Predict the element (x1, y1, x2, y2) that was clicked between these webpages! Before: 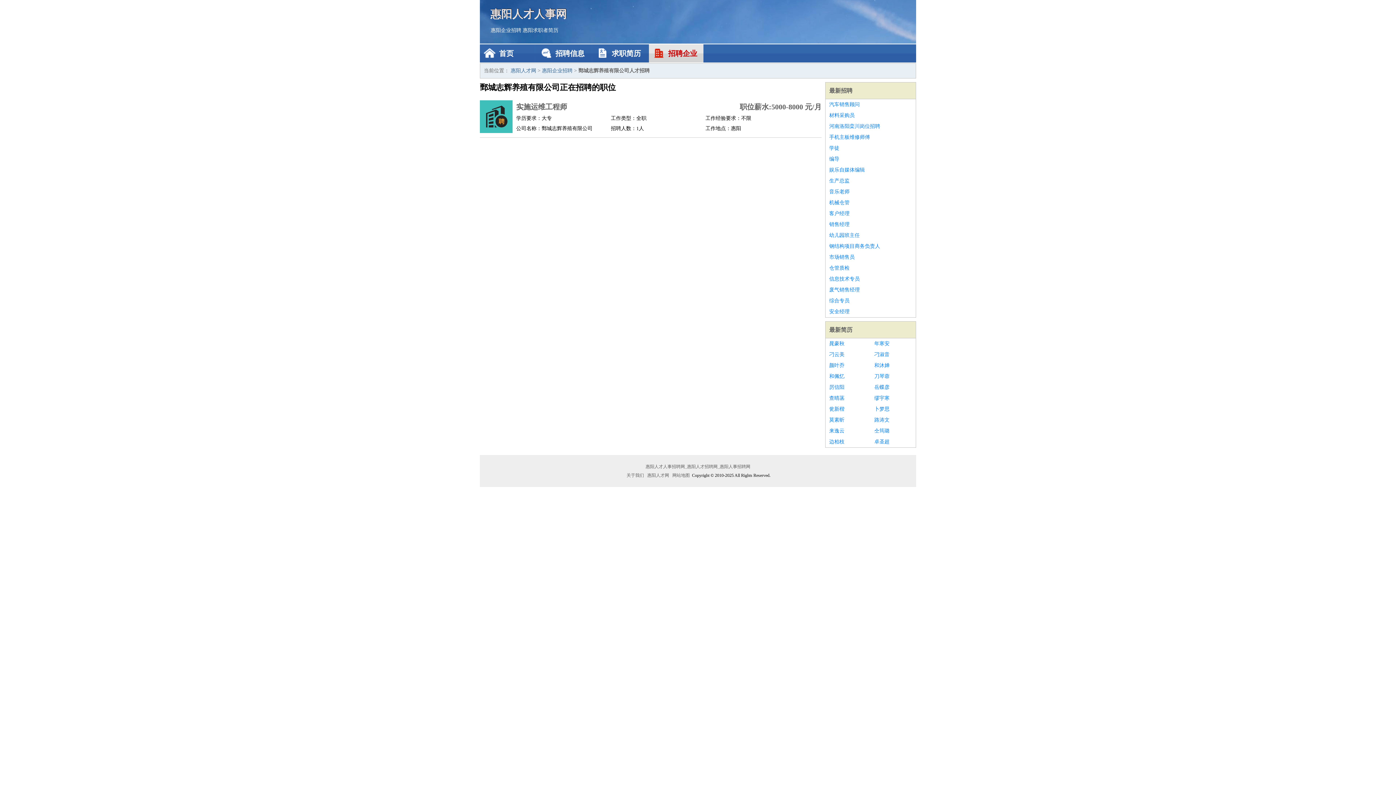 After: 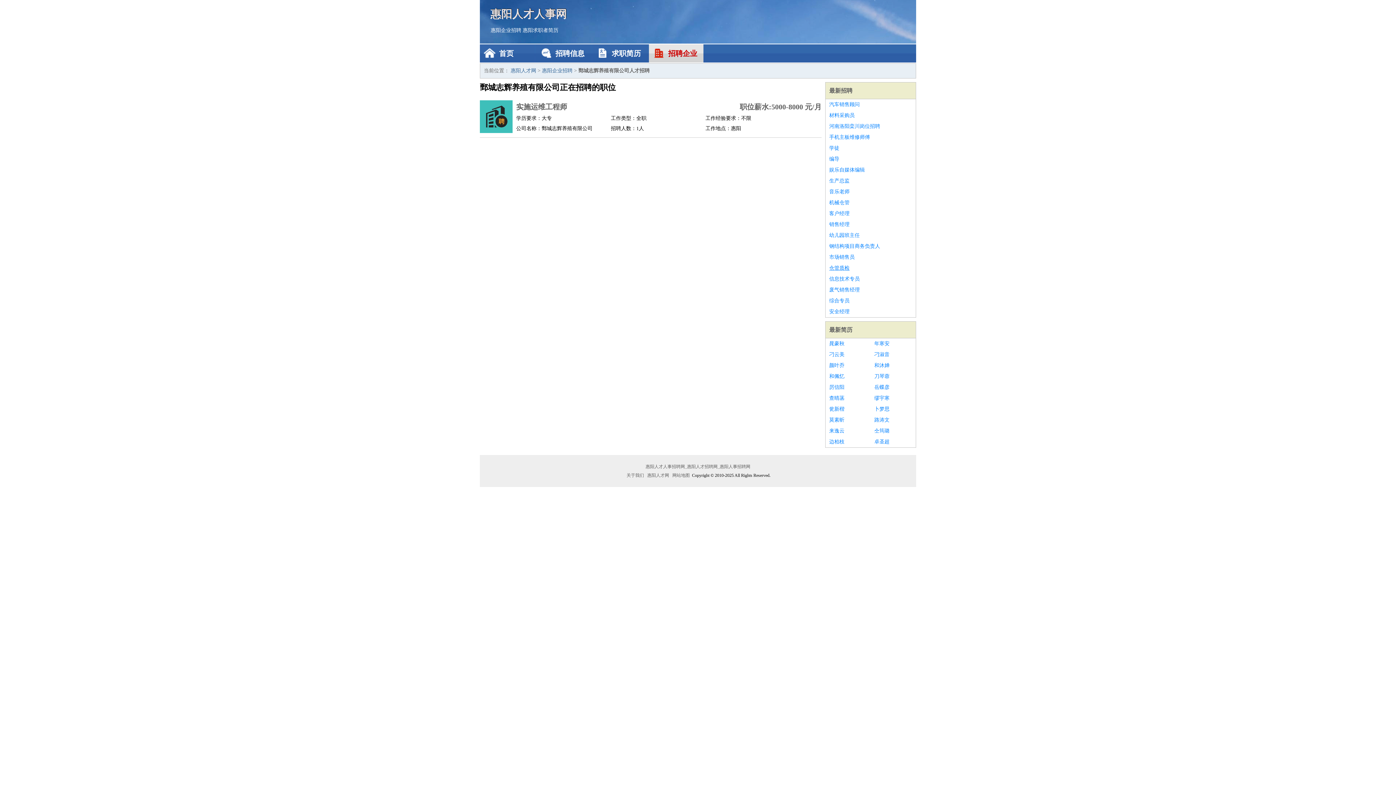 Action: bbox: (829, 262, 912, 273) label: 仓管质检